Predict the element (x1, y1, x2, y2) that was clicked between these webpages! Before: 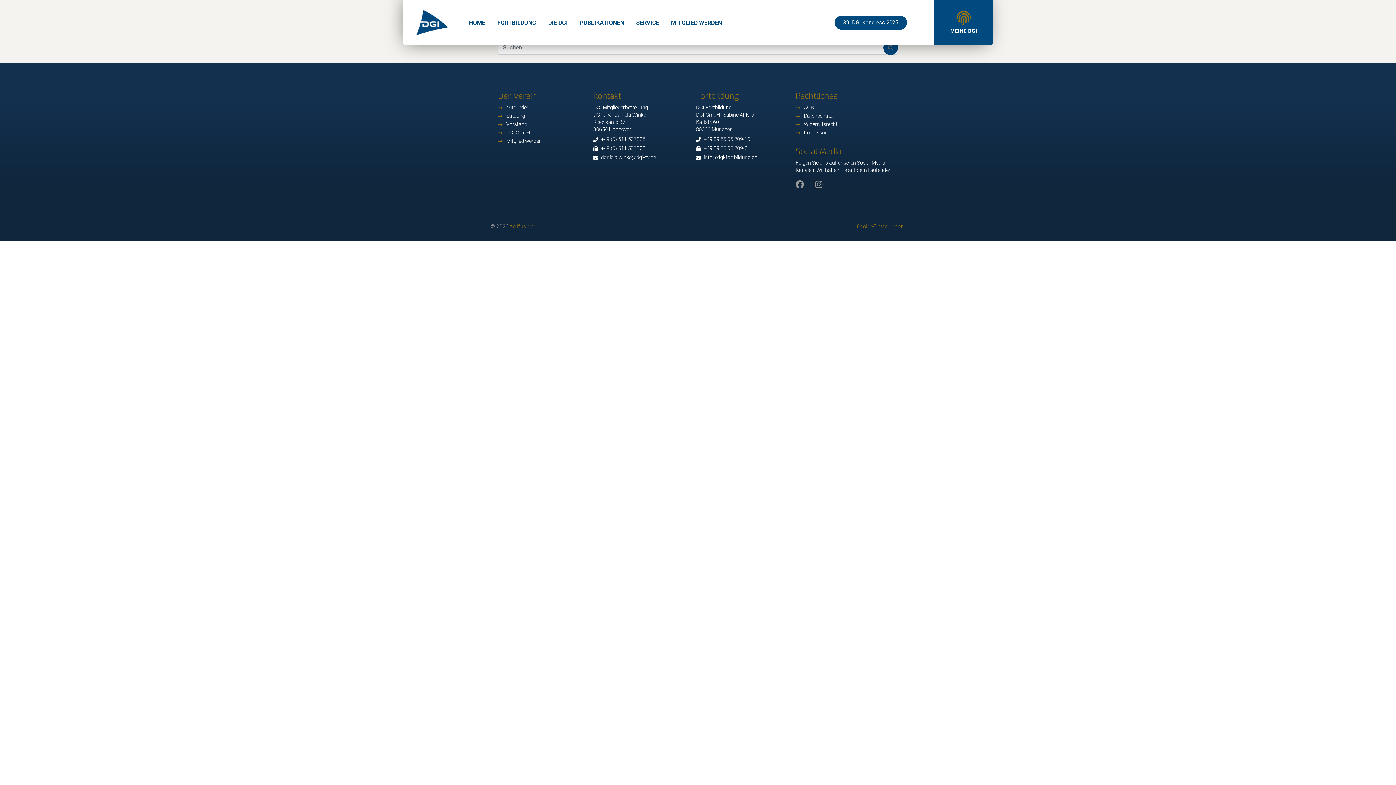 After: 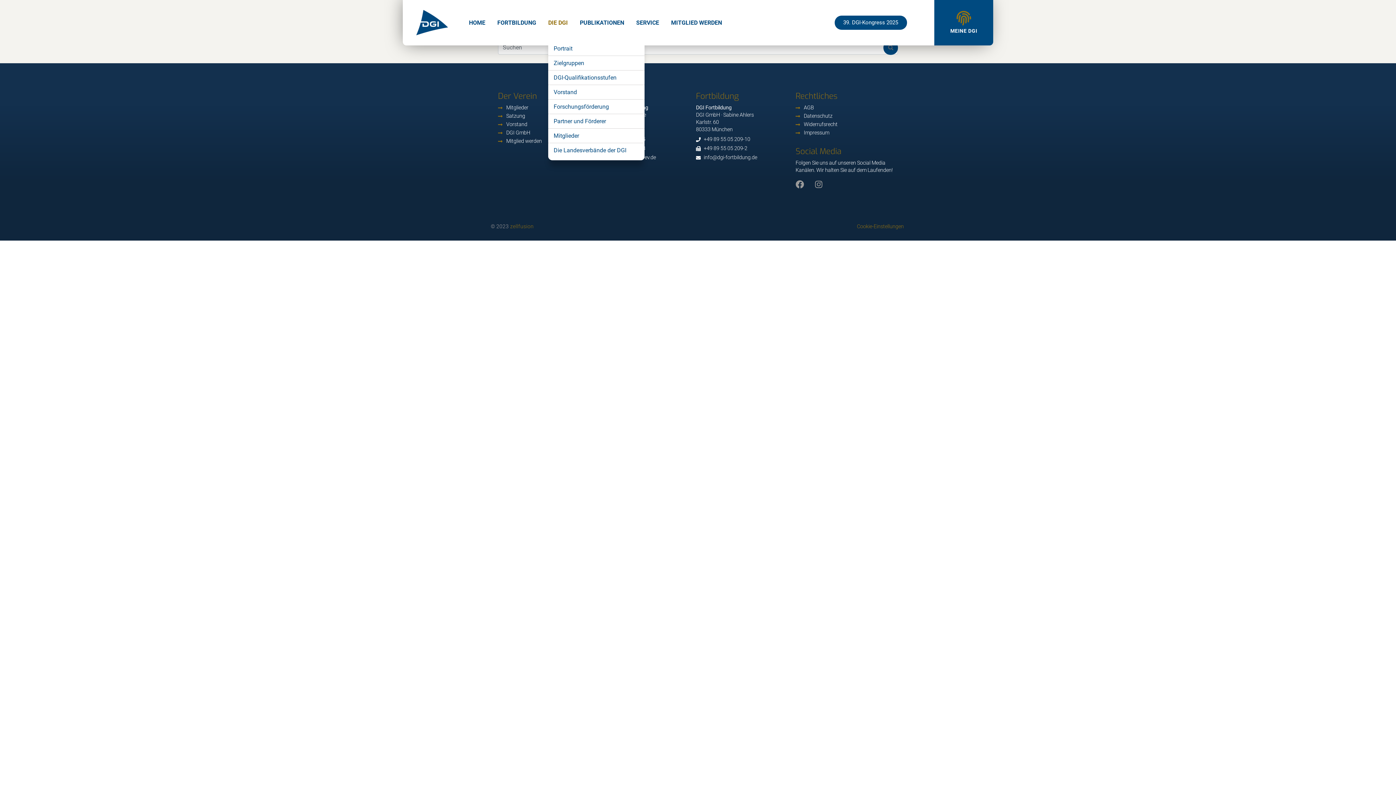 Action: bbox: (548, 19, 568, 26) label: DIE DGI